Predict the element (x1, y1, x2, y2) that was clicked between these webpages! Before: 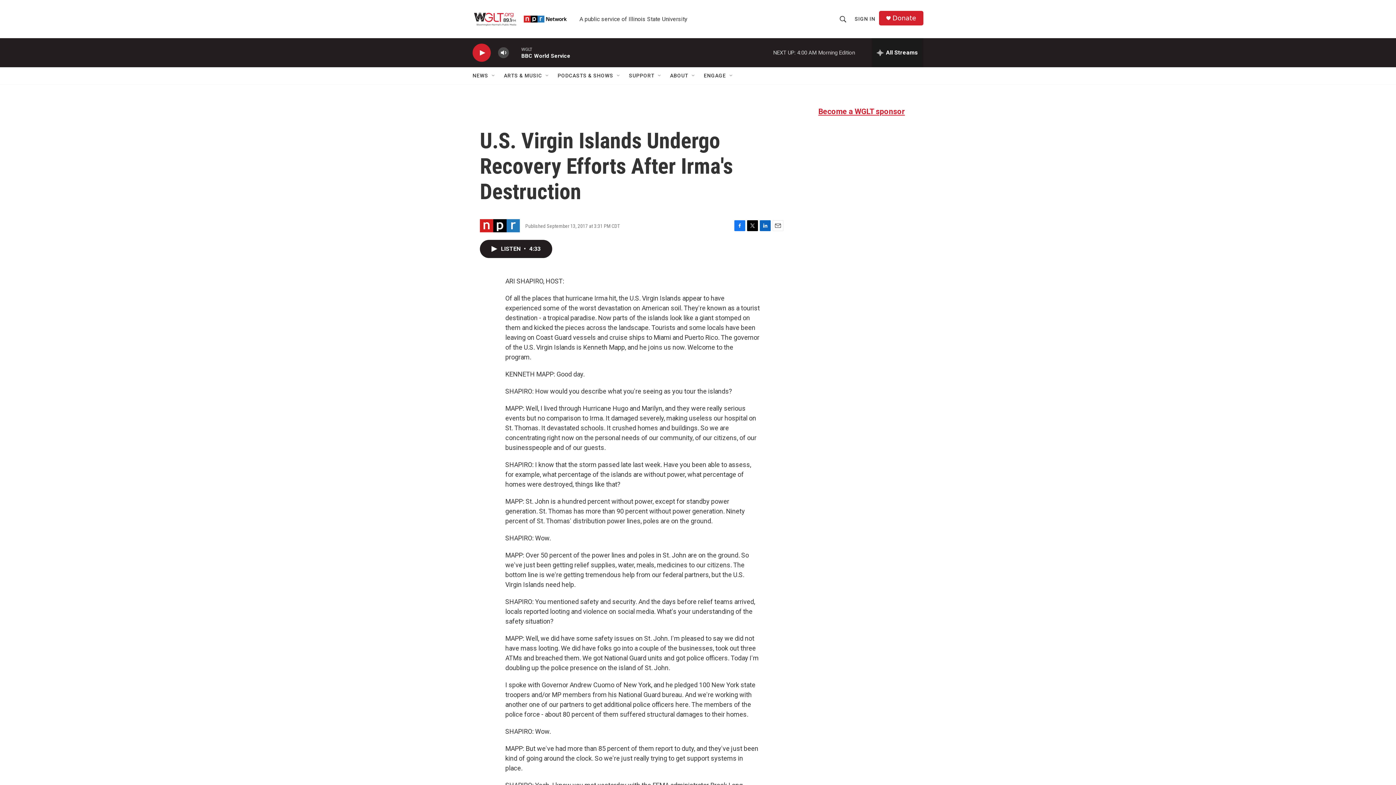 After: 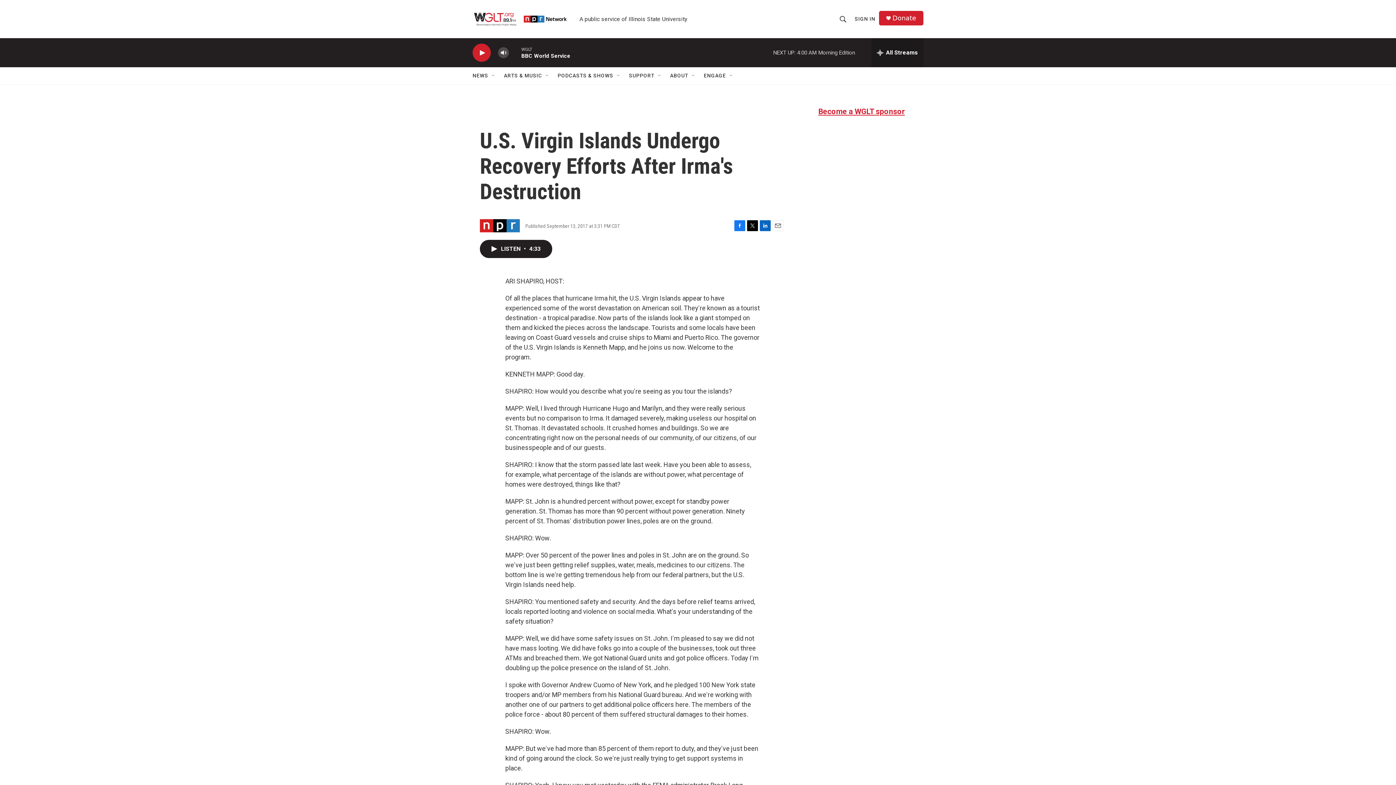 Action: bbox: (892, 14, 916, 21) label: Donate